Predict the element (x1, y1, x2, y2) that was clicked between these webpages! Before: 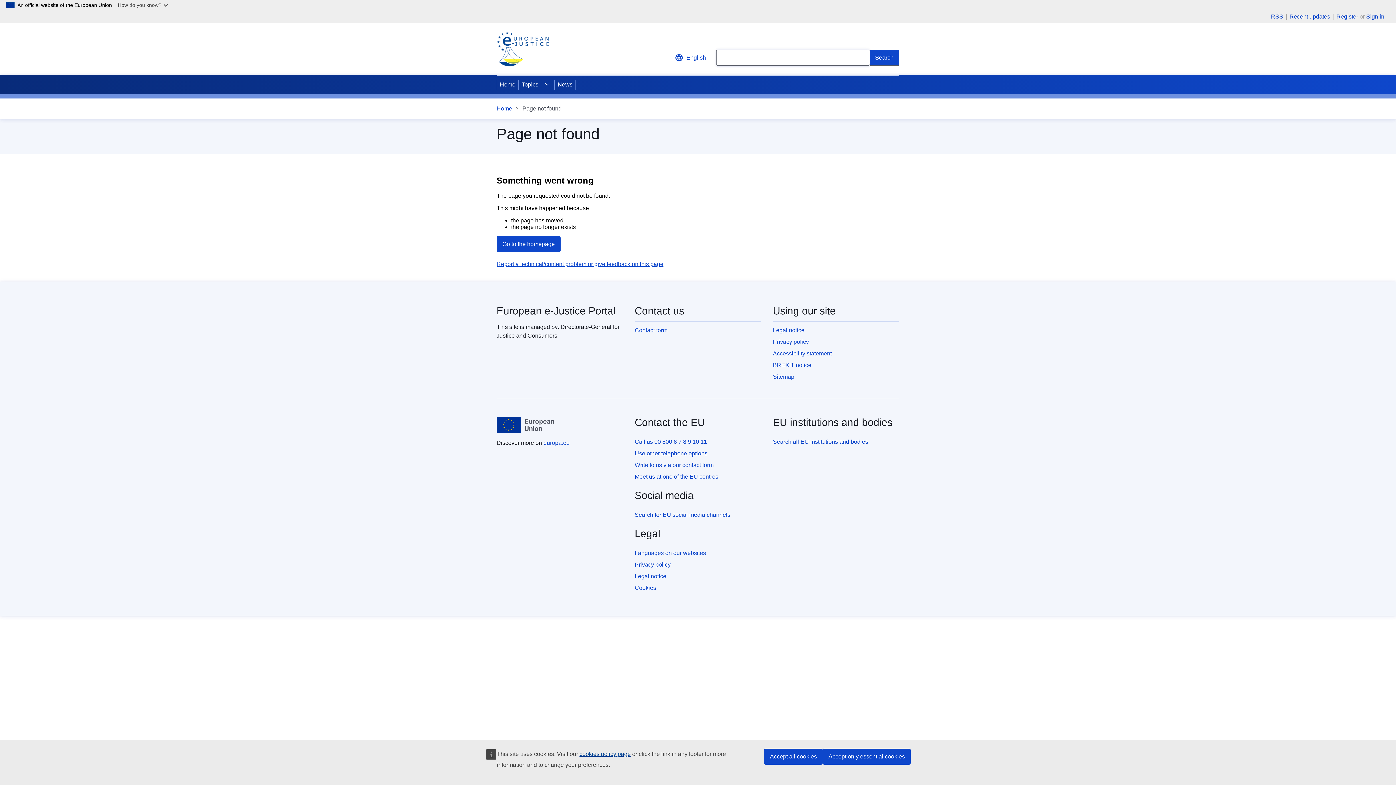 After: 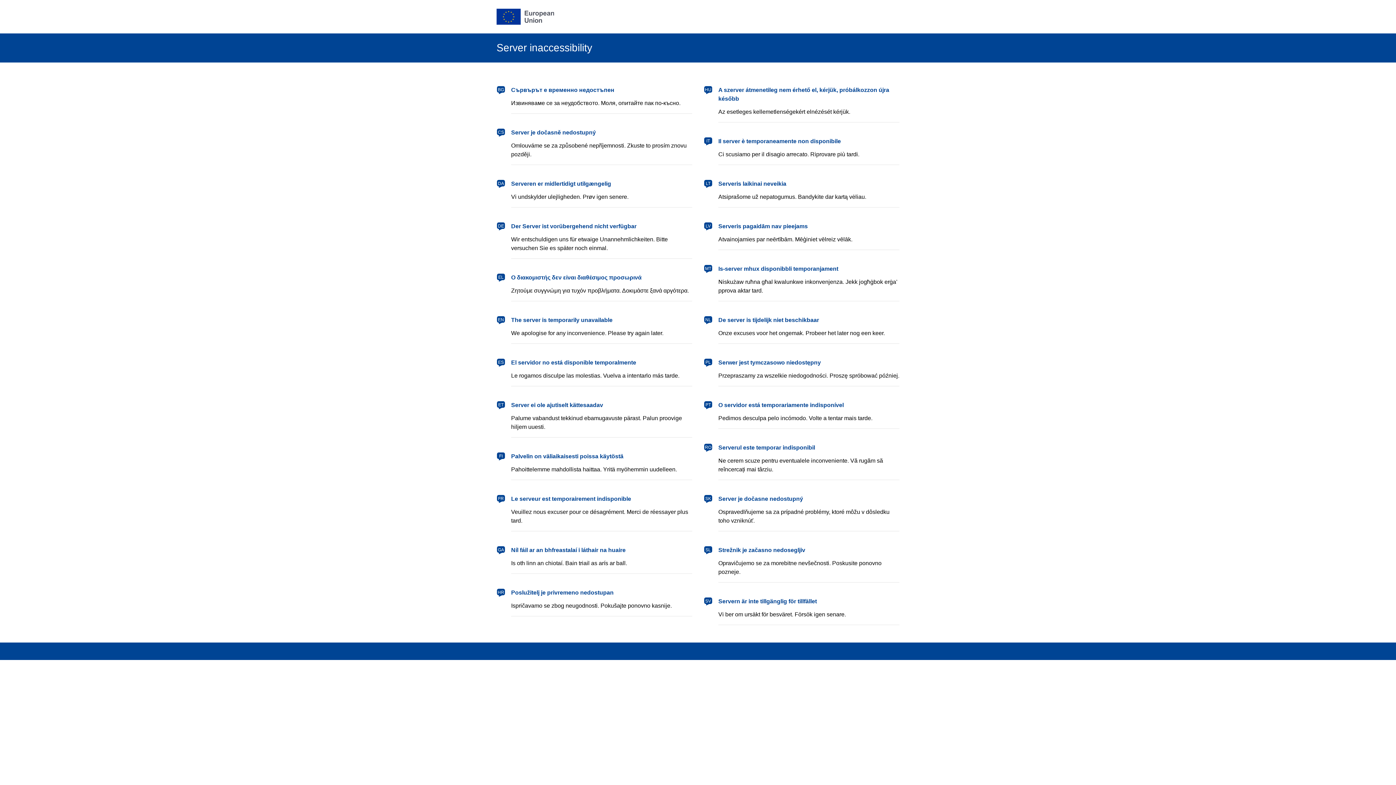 Action: label: Sign in bbox: (1366, 13, 1384, 19)